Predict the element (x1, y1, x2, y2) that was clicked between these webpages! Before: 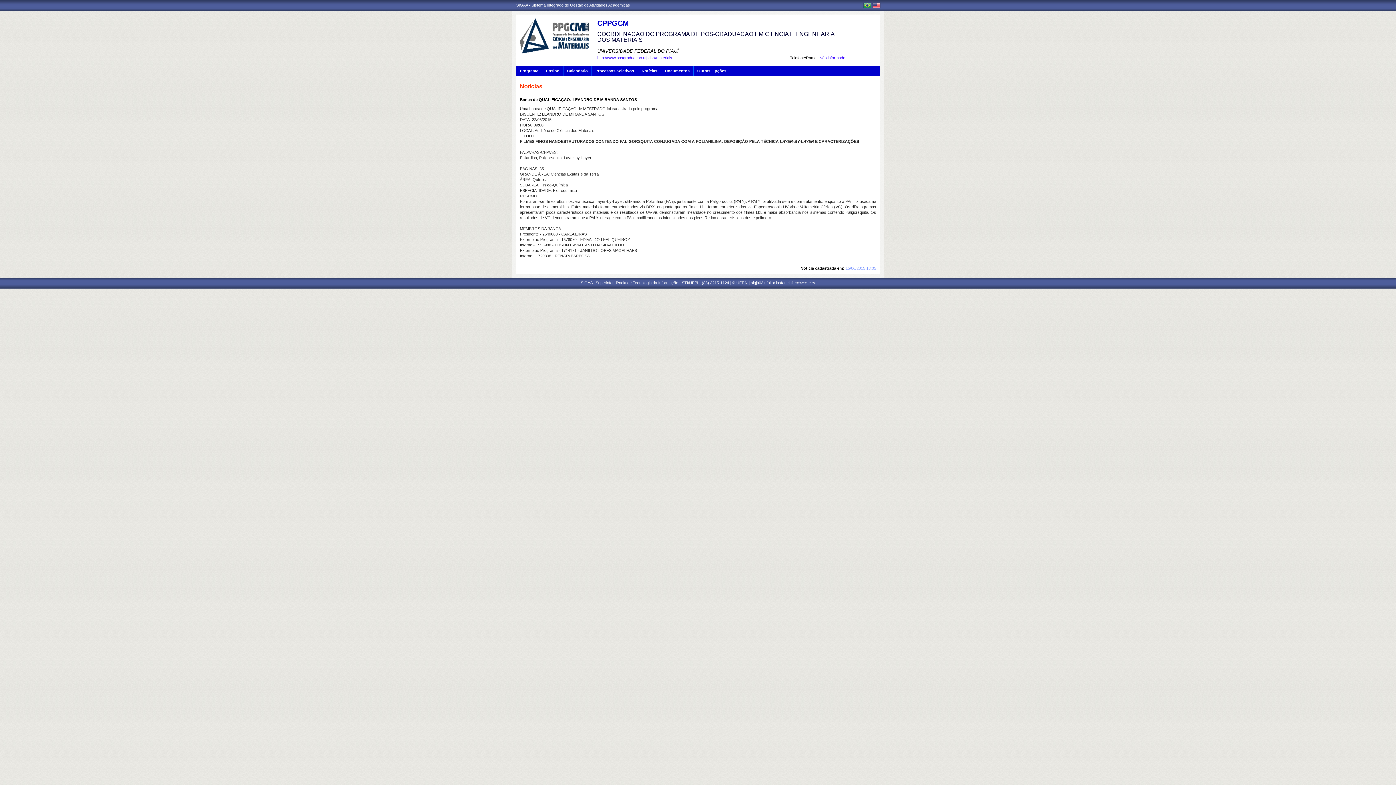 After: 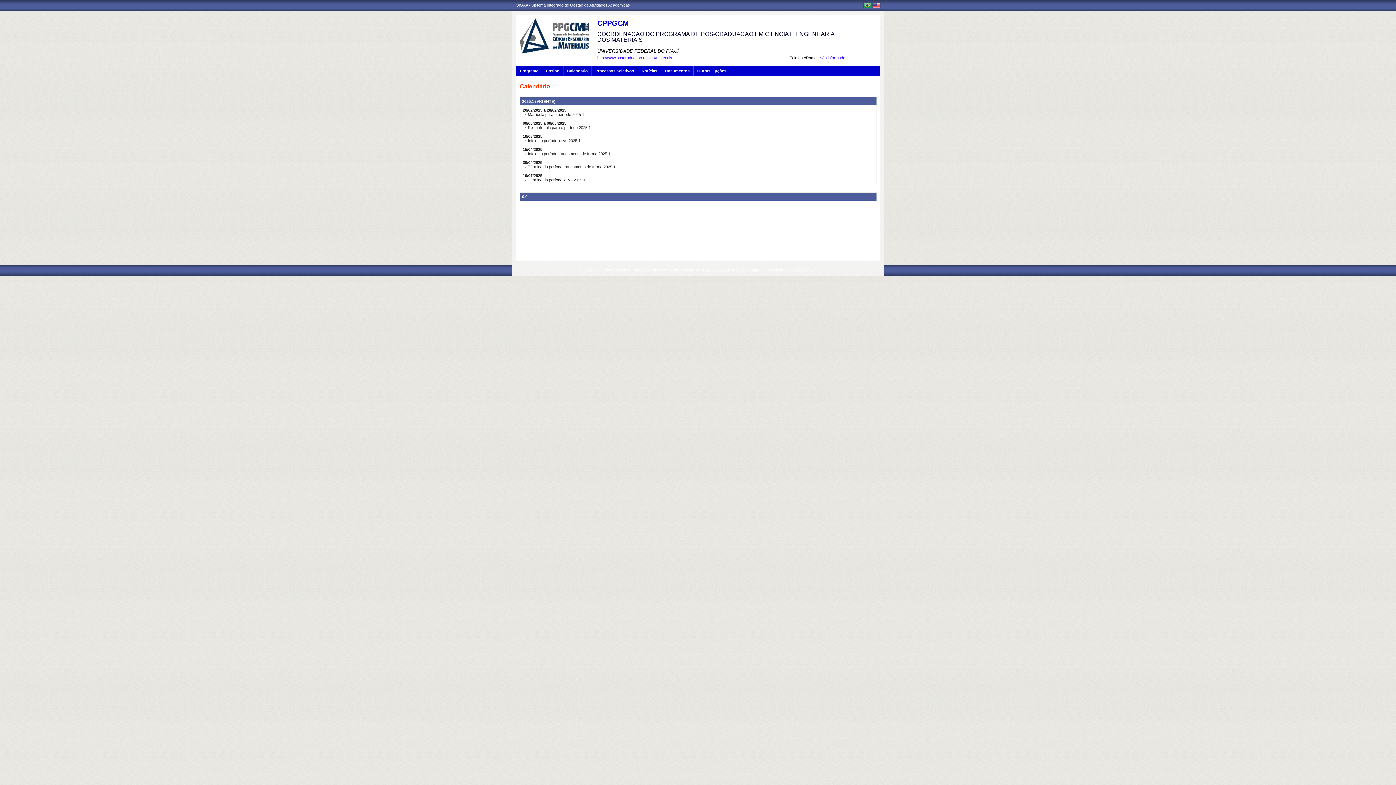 Action: bbox: (563, 66, 588, 76) label: Calendário